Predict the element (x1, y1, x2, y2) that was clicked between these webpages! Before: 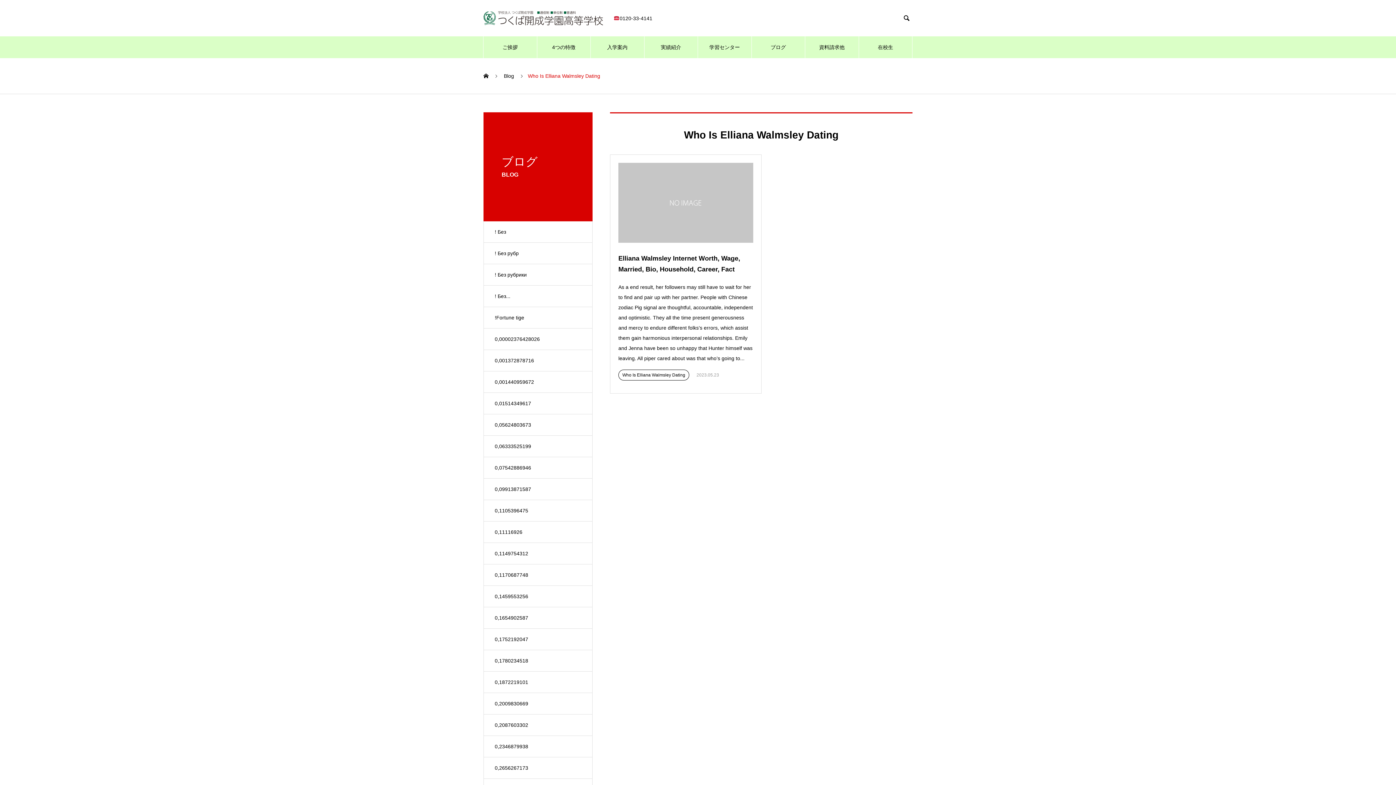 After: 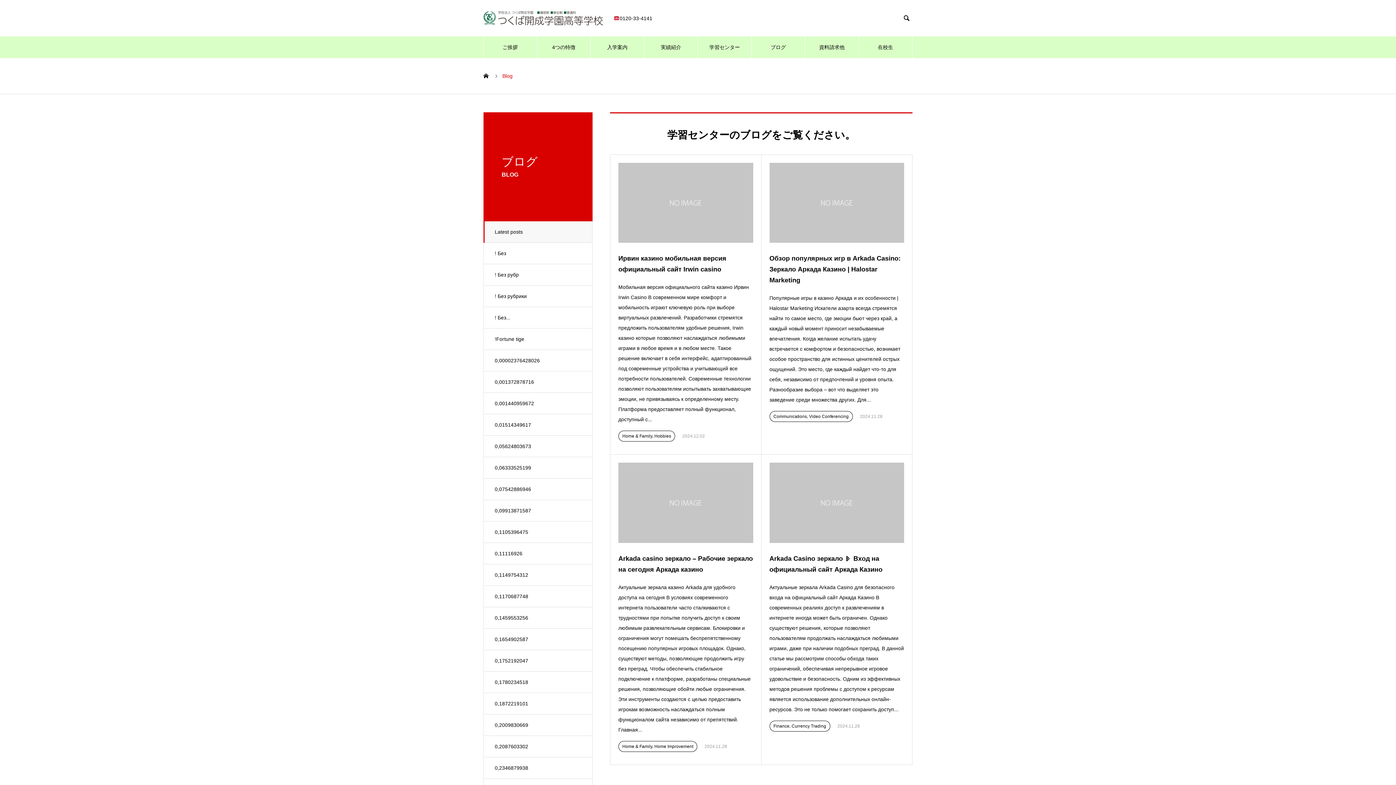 Action: bbox: (751, 36, 805, 58) label: ブログ